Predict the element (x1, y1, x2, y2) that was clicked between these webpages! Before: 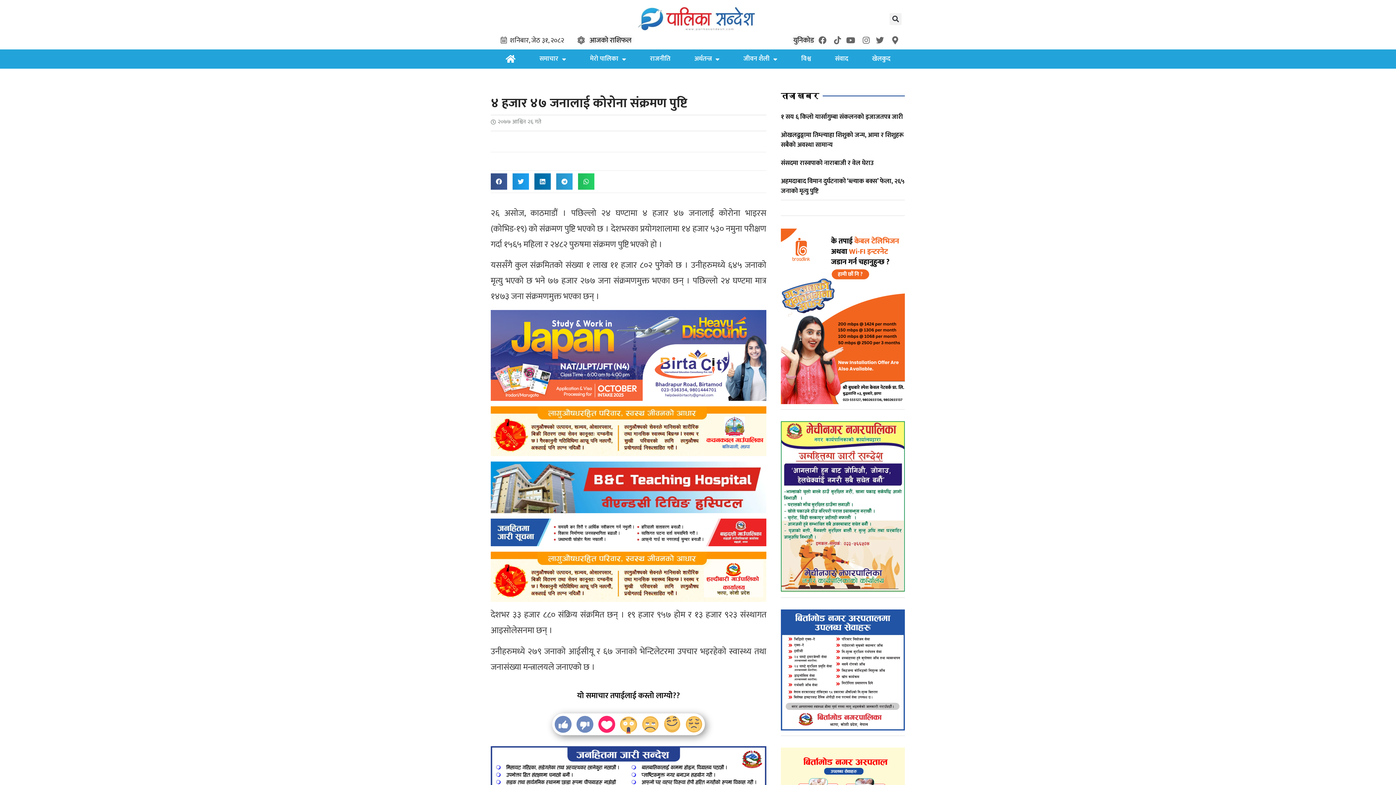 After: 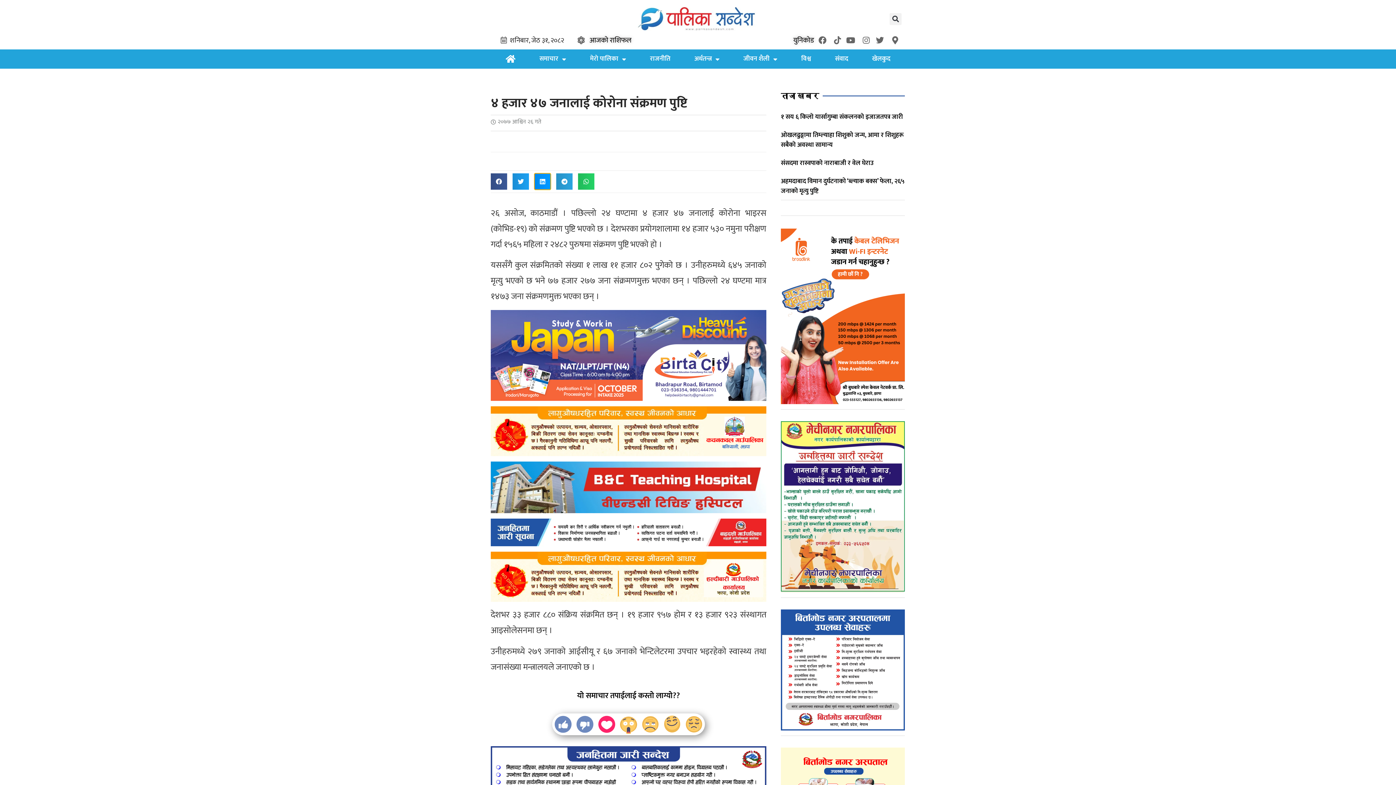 Action: label: Share on linkedin bbox: (534, 173, 550, 189)